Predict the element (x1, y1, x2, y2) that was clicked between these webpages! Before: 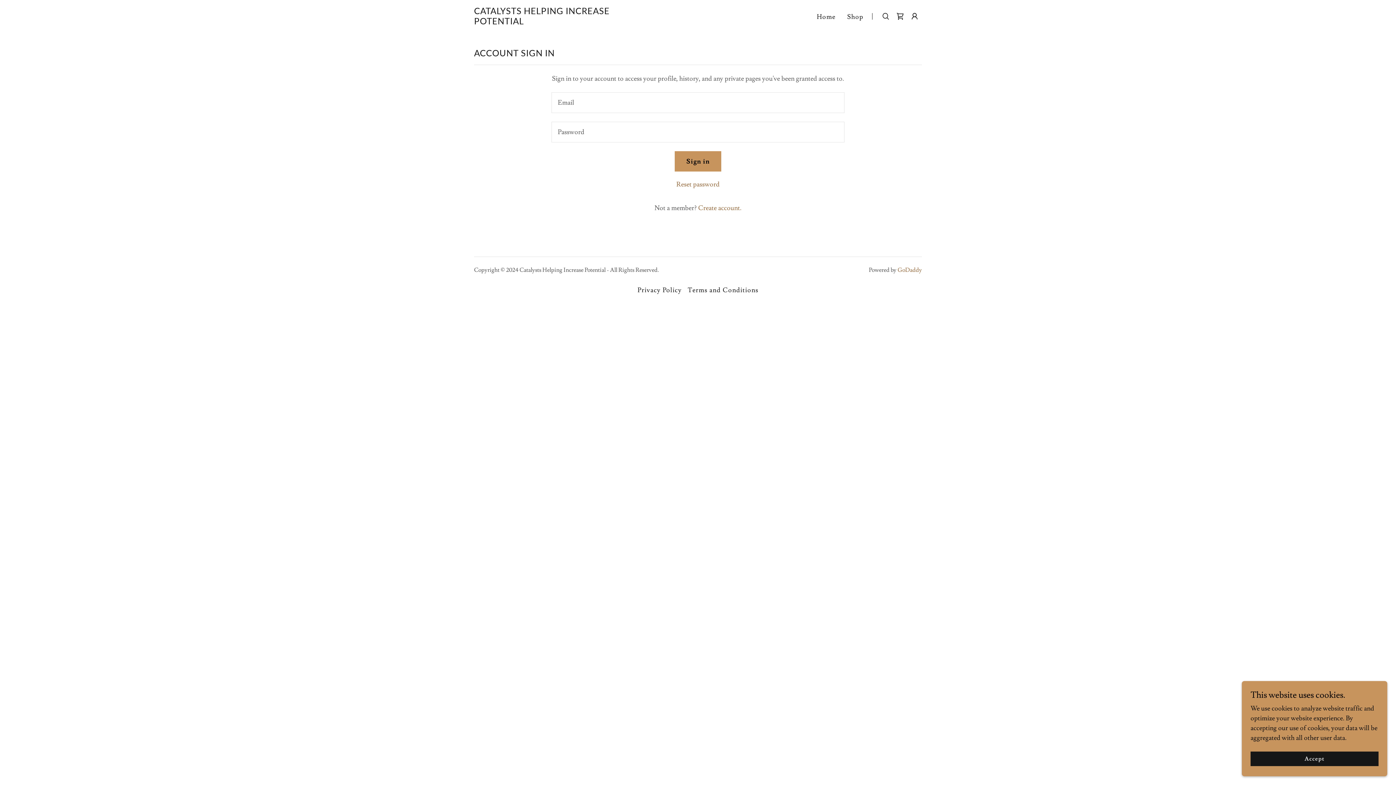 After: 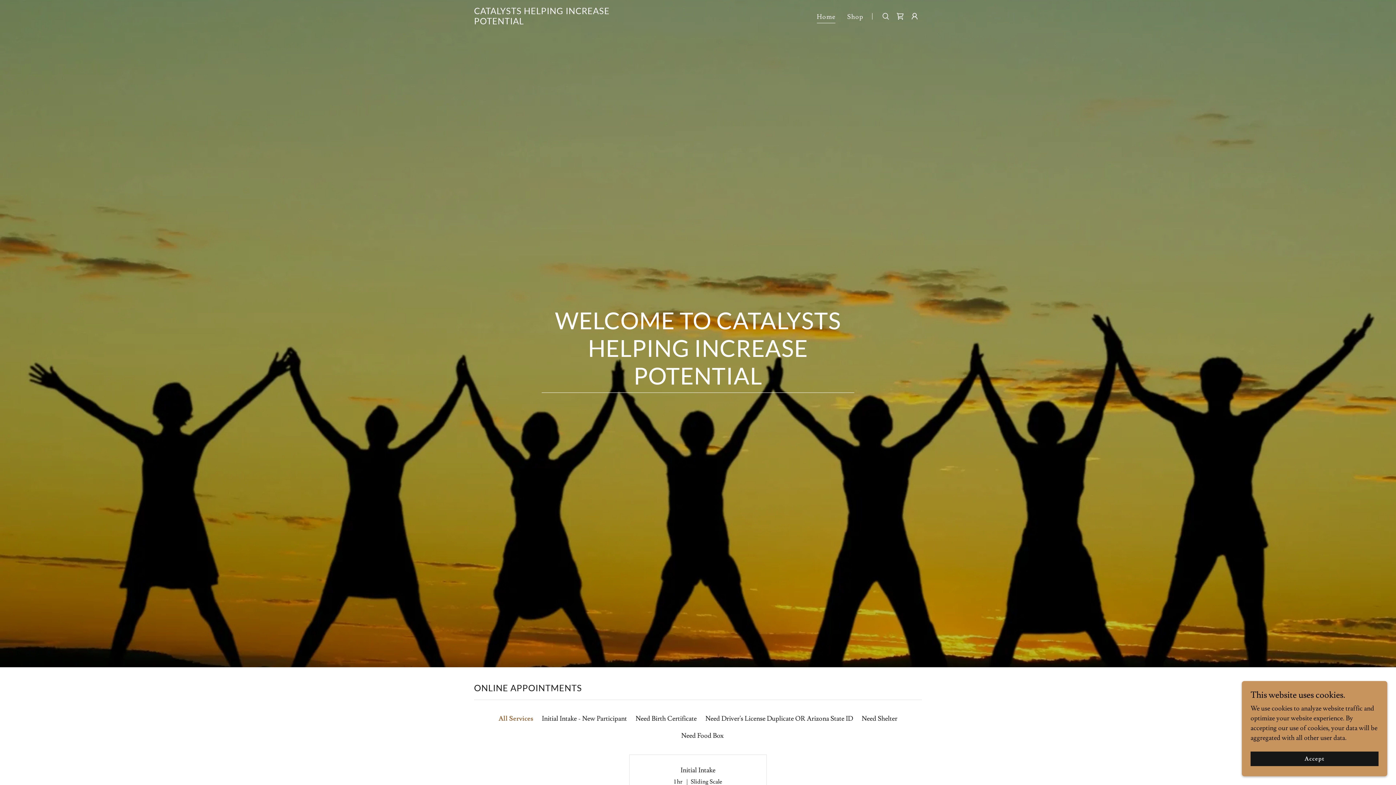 Action: bbox: (814, 10, 837, 23) label: Home